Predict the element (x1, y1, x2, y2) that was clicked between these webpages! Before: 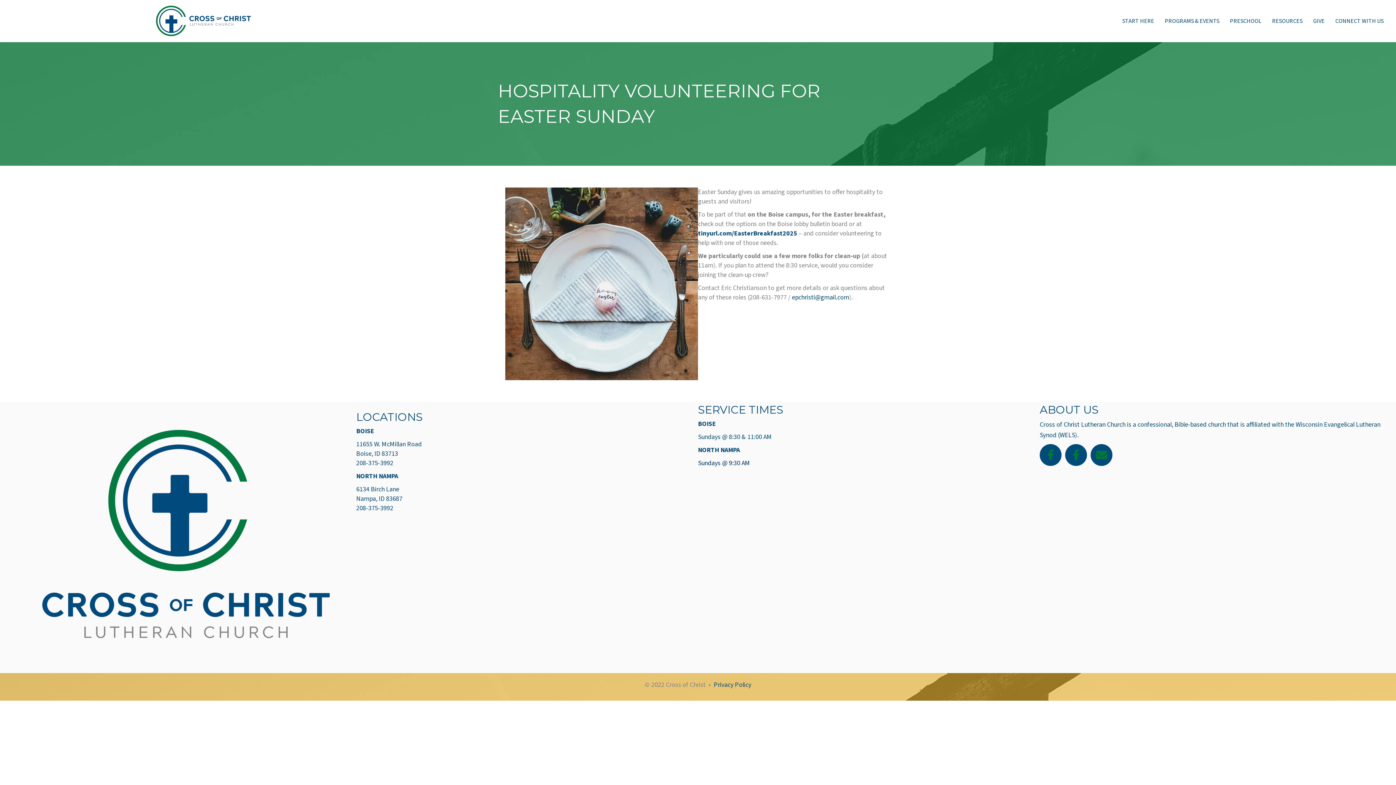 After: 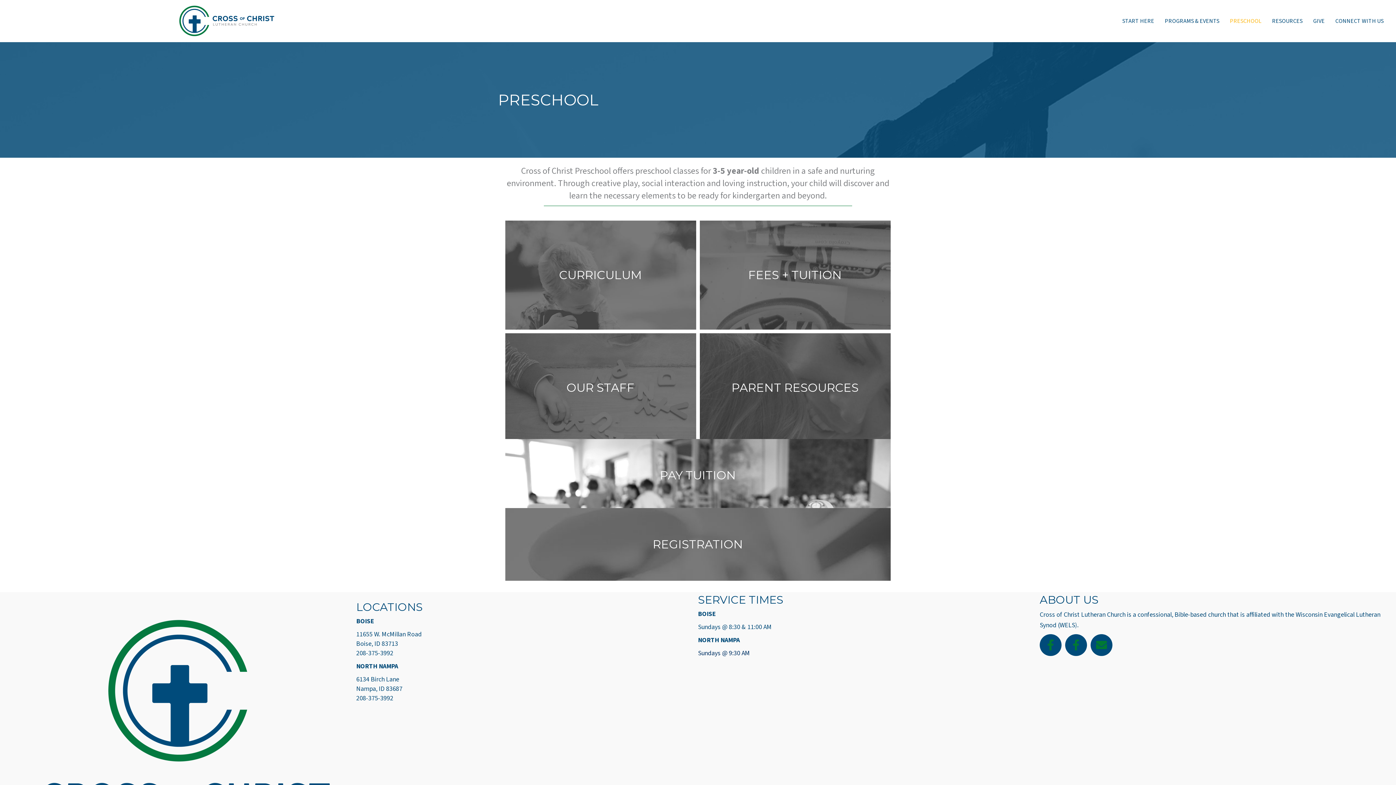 Action: bbox: (1225, 13, 1266, 29) label: PRESCHOOL